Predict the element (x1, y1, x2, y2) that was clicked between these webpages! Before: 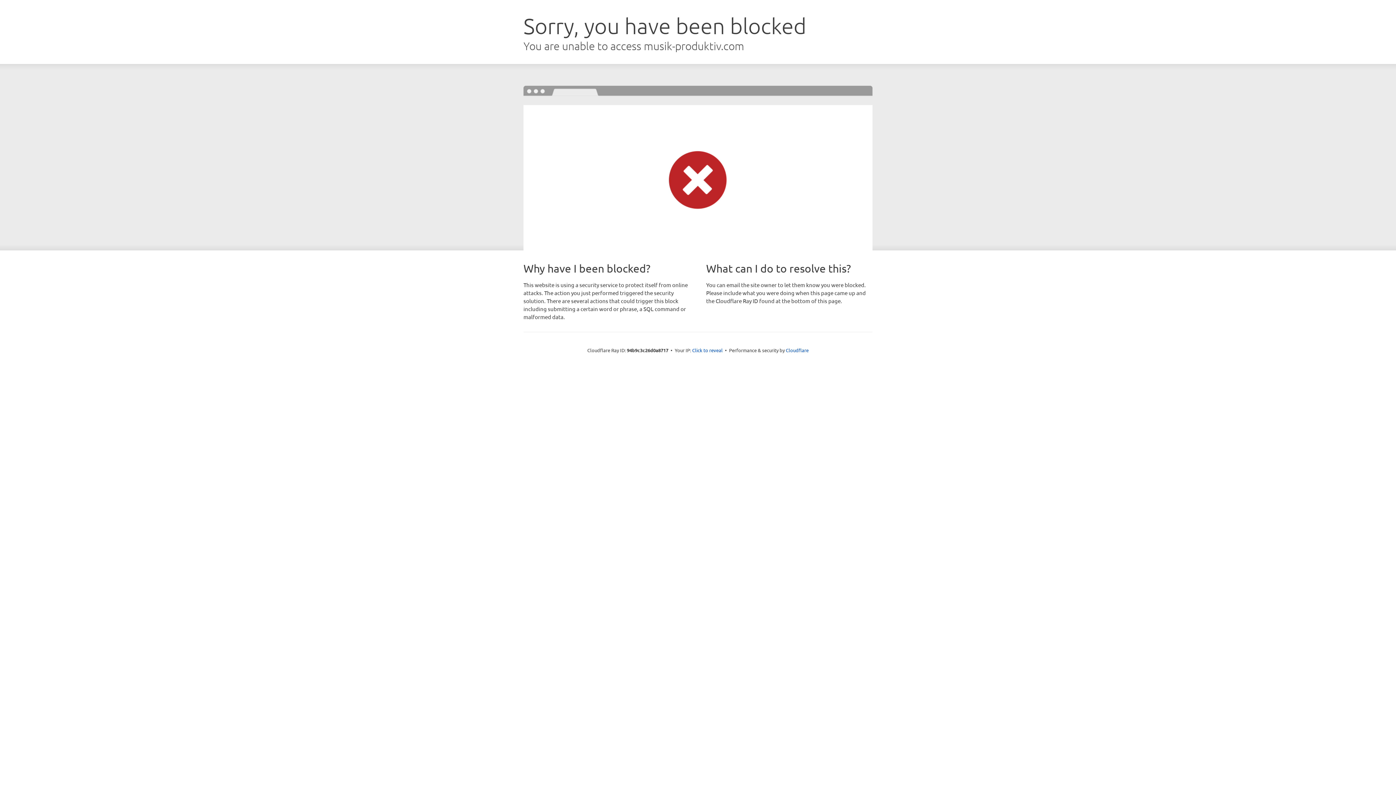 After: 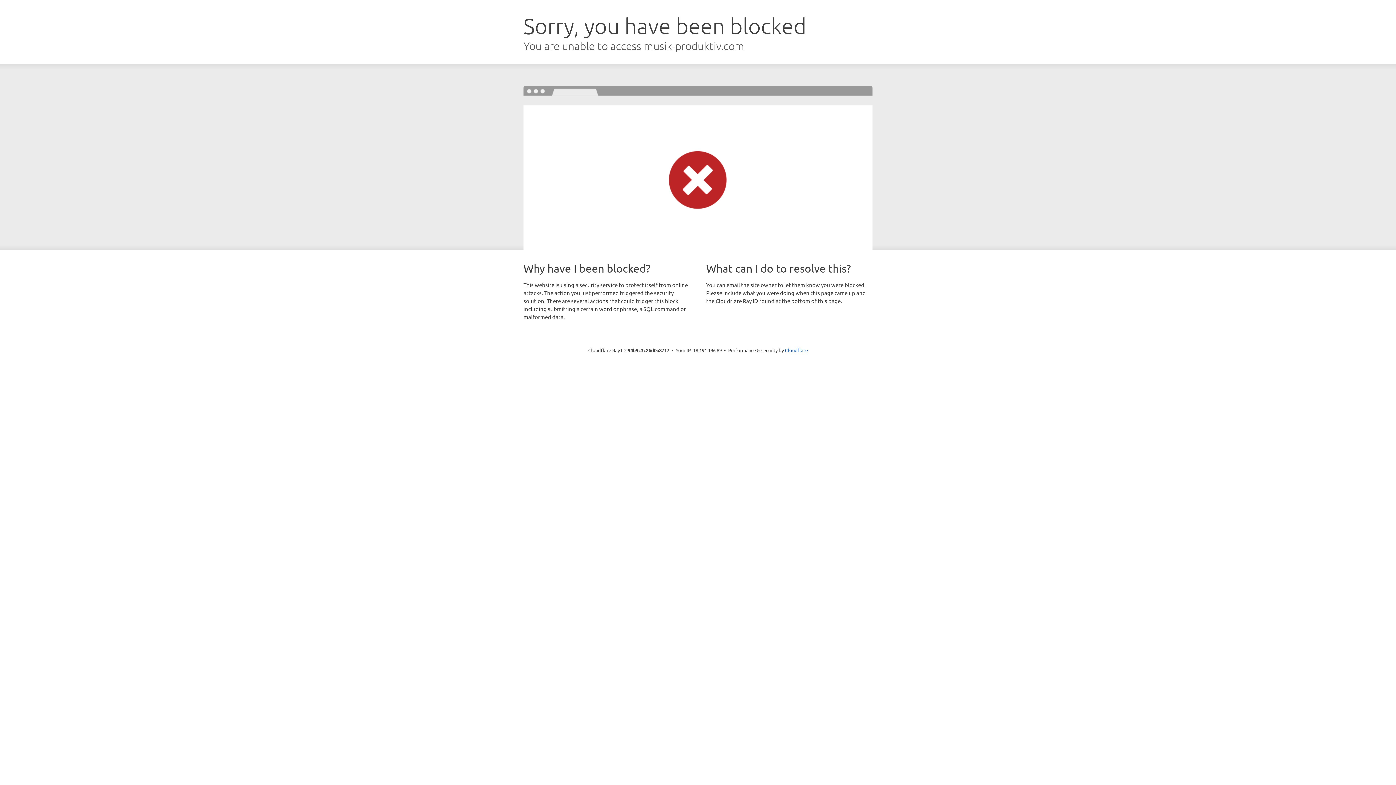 Action: bbox: (692, 346, 722, 353) label: Click to reveal